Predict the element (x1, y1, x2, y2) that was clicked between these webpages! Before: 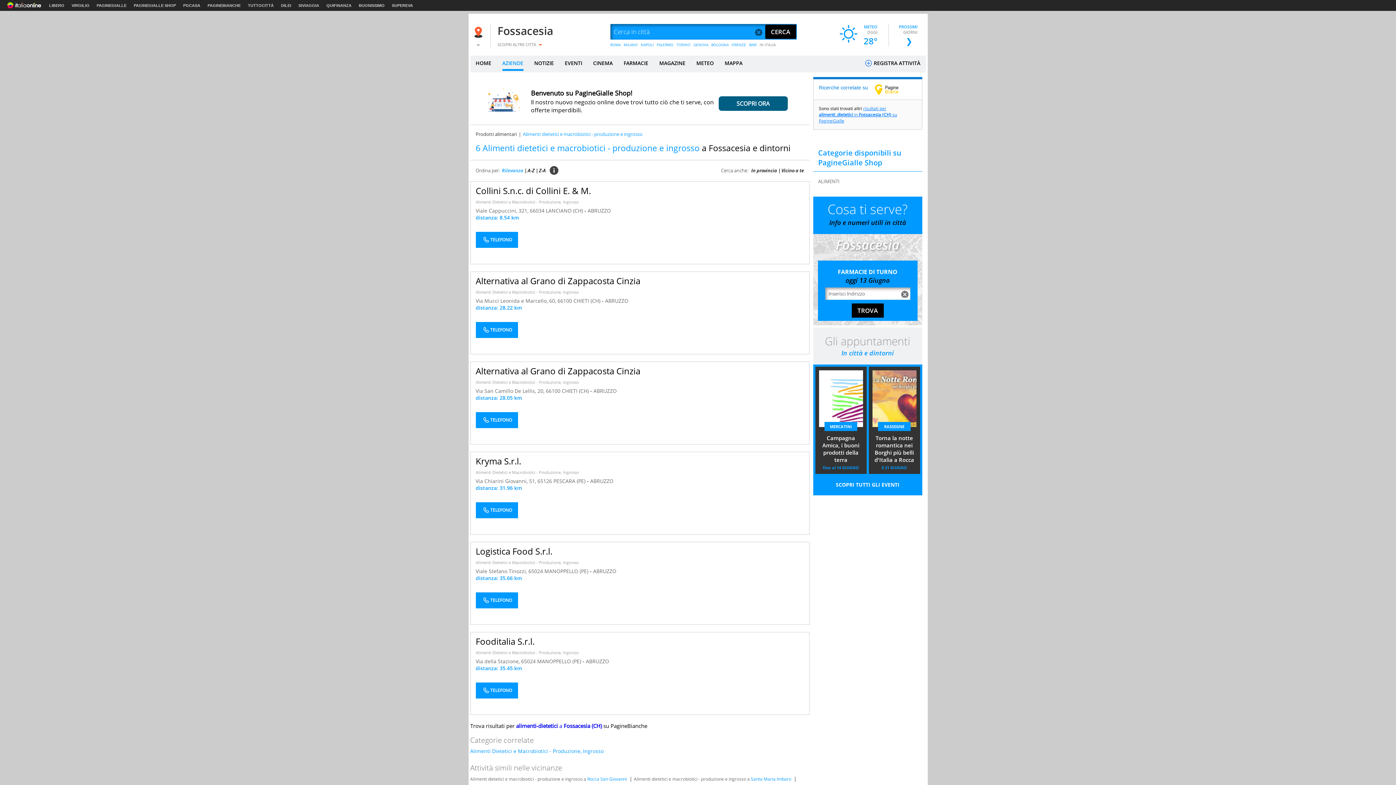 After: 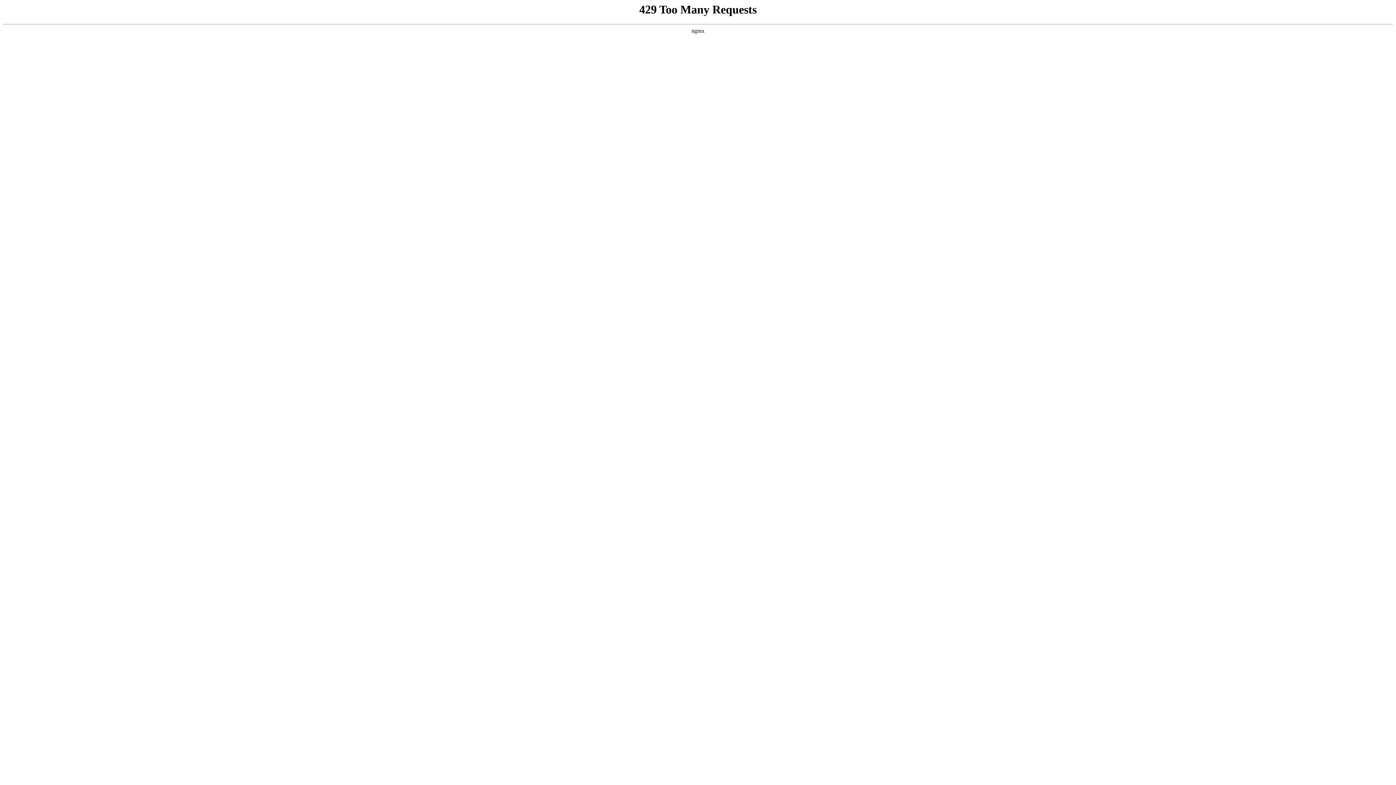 Action: bbox: (326, 3, 351, 7) label: QUIFINANZA